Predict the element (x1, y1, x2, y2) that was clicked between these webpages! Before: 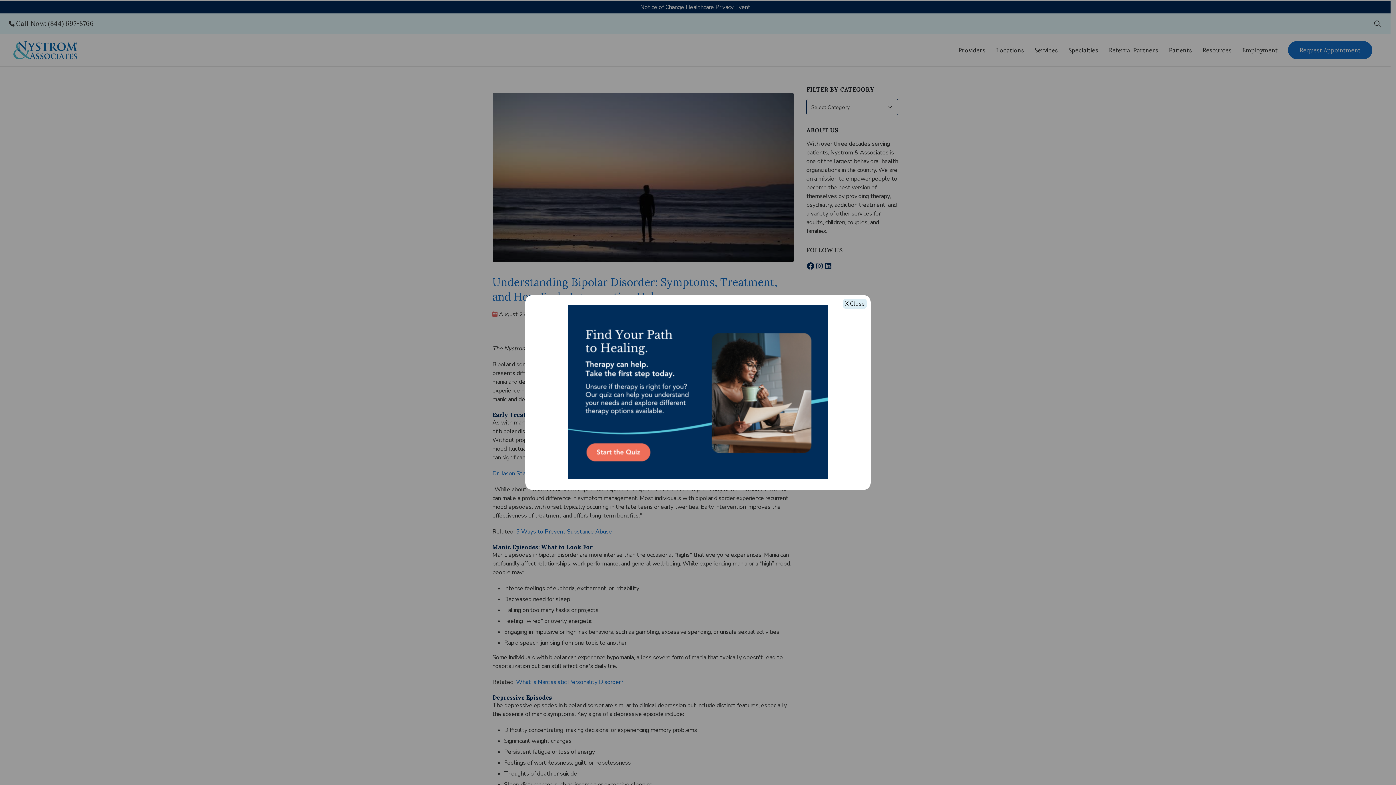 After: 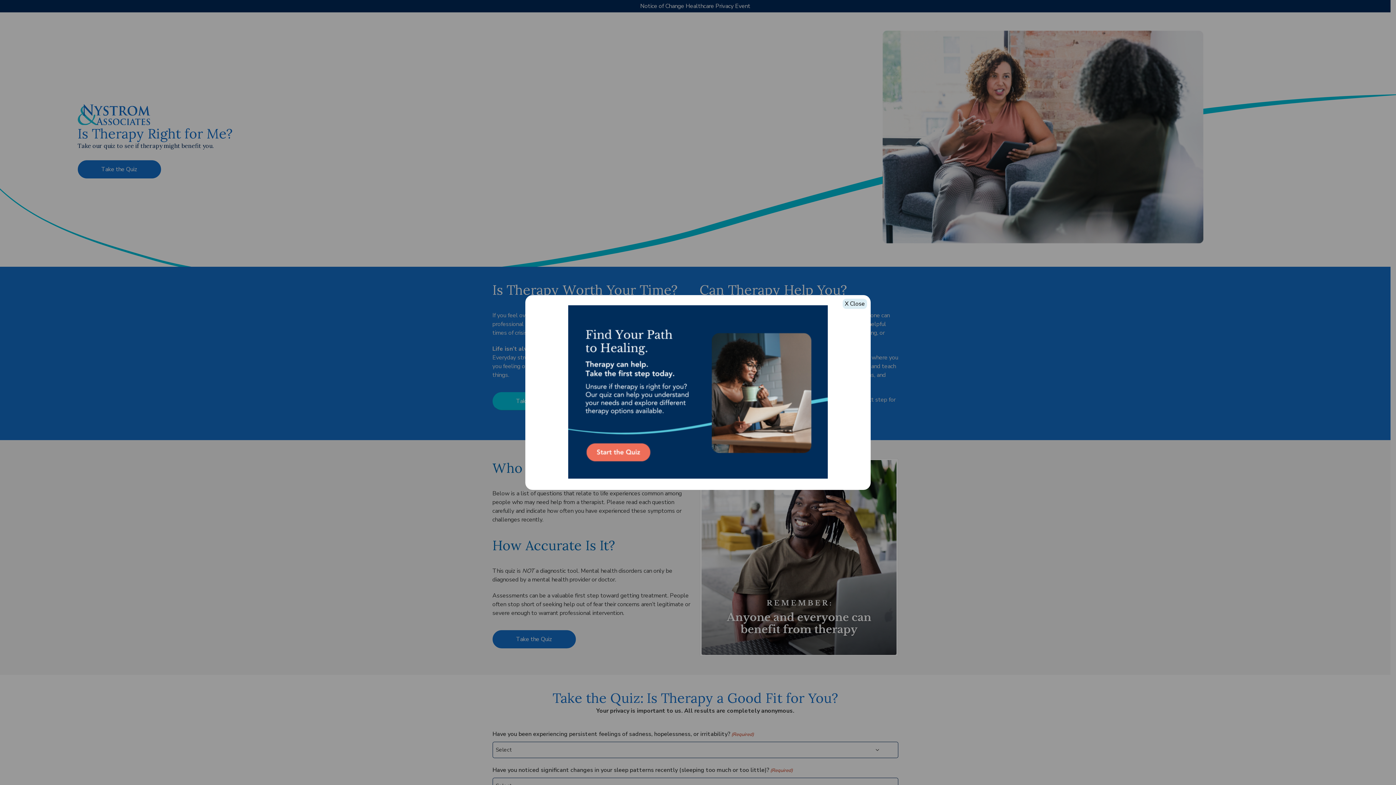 Action: bbox: (534, 305, 862, 478)